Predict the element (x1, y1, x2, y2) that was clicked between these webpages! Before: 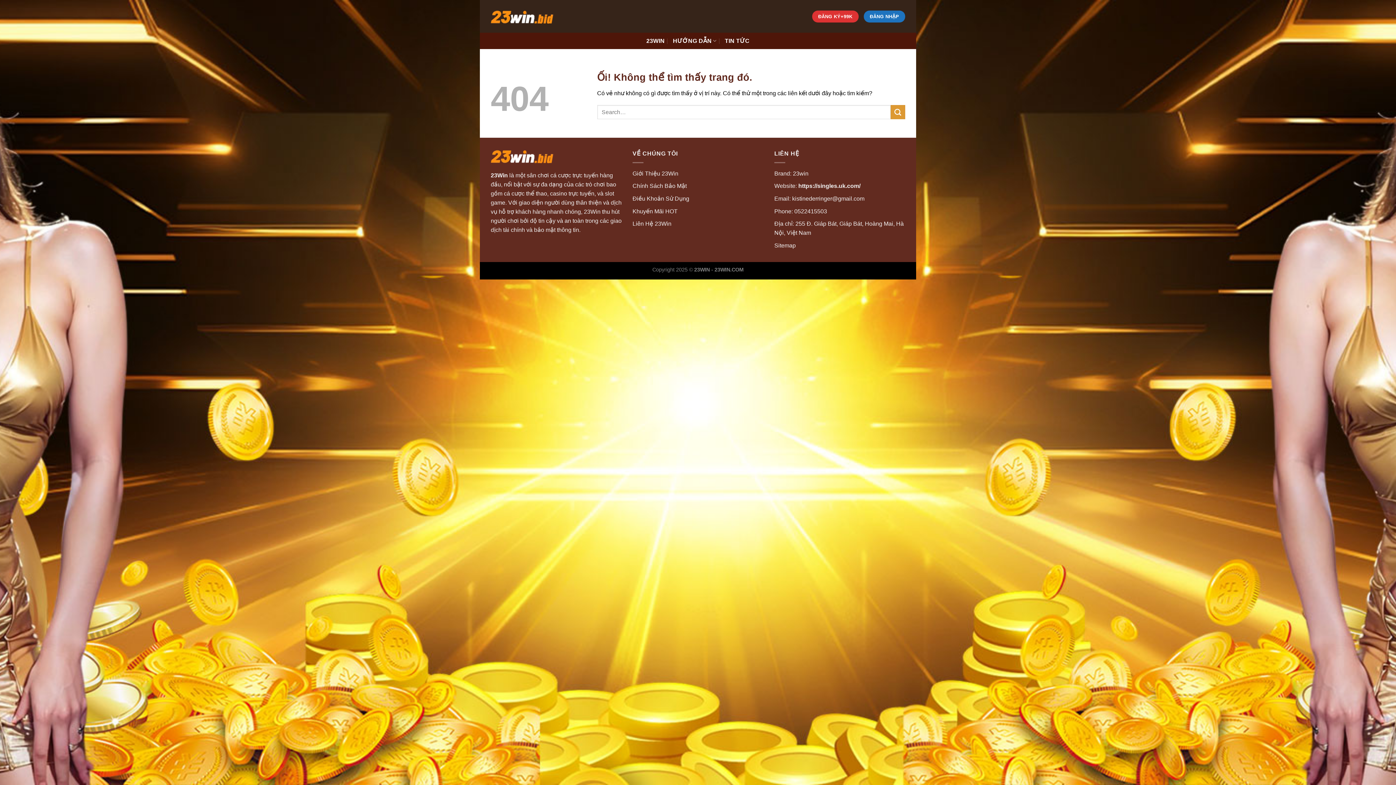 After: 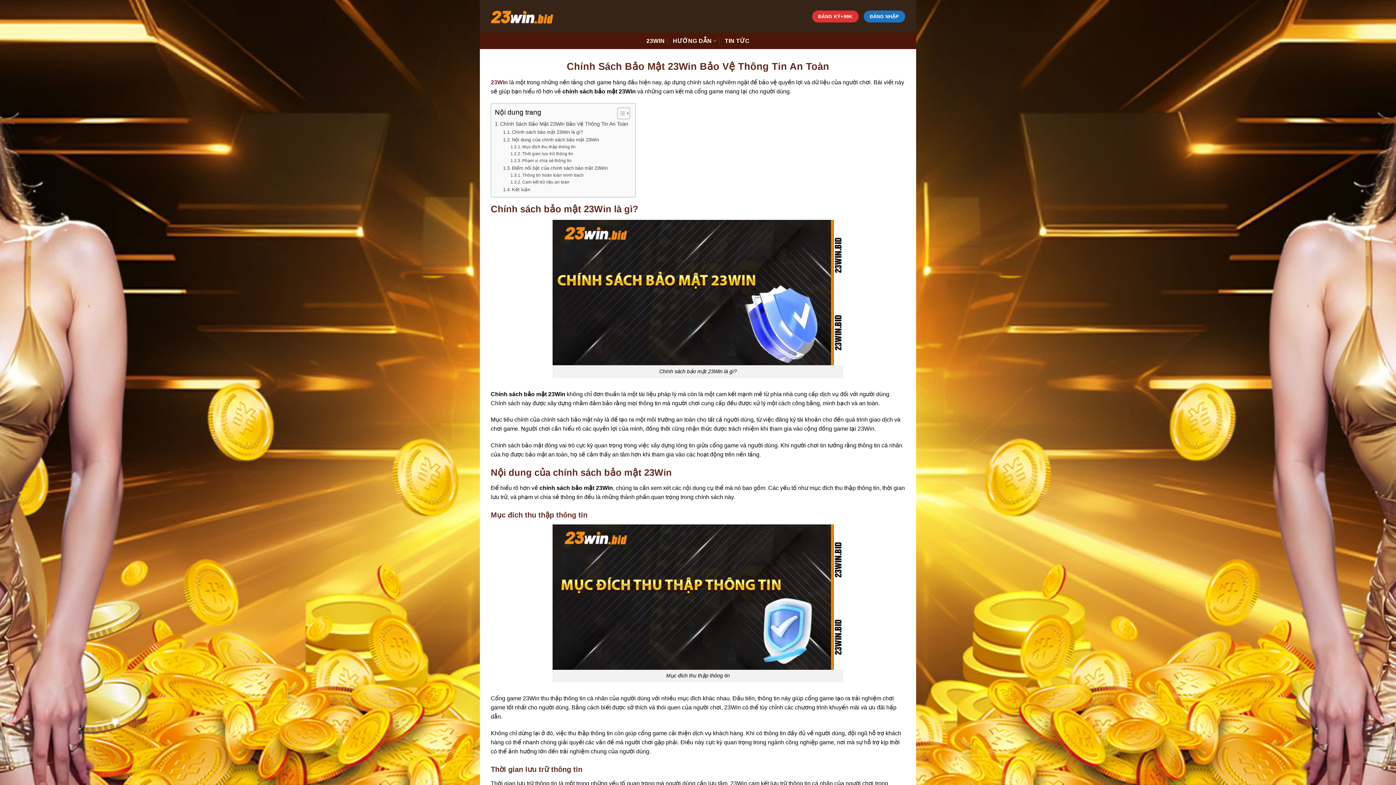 Action: bbox: (632, 183, 686, 189) label: Chính Sách Bảo Mật